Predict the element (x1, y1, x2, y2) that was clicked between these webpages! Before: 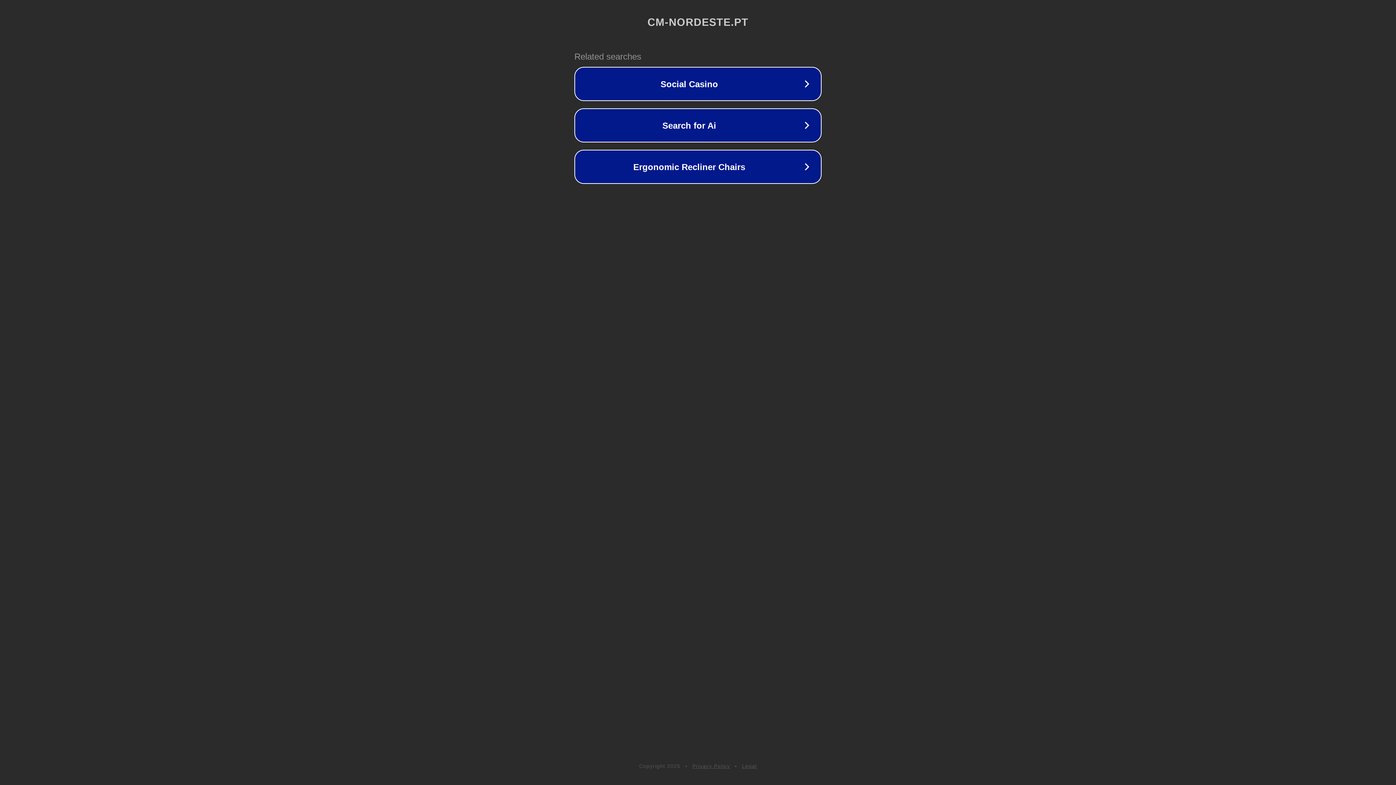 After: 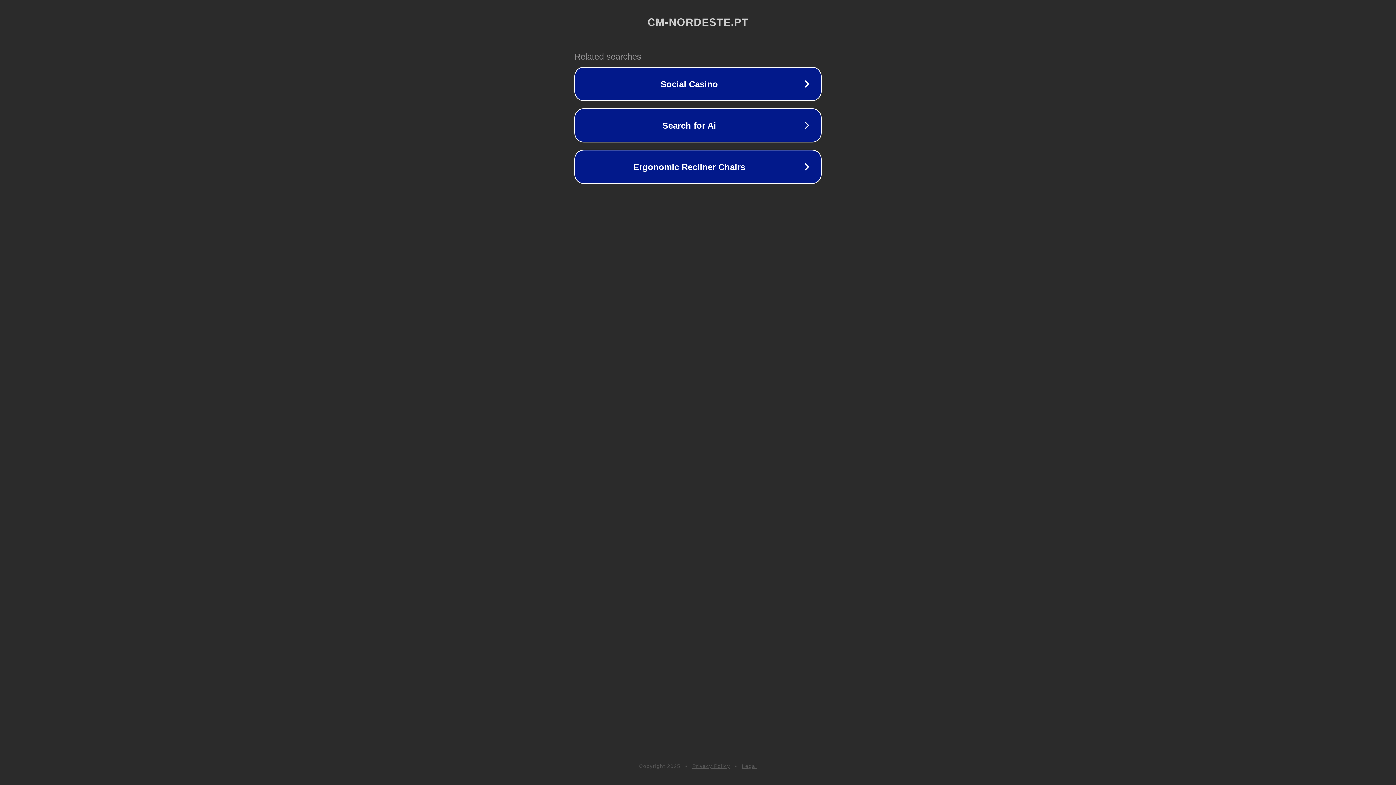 Action: bbox: (692, 763, 730, 769) label: Privacy Policy